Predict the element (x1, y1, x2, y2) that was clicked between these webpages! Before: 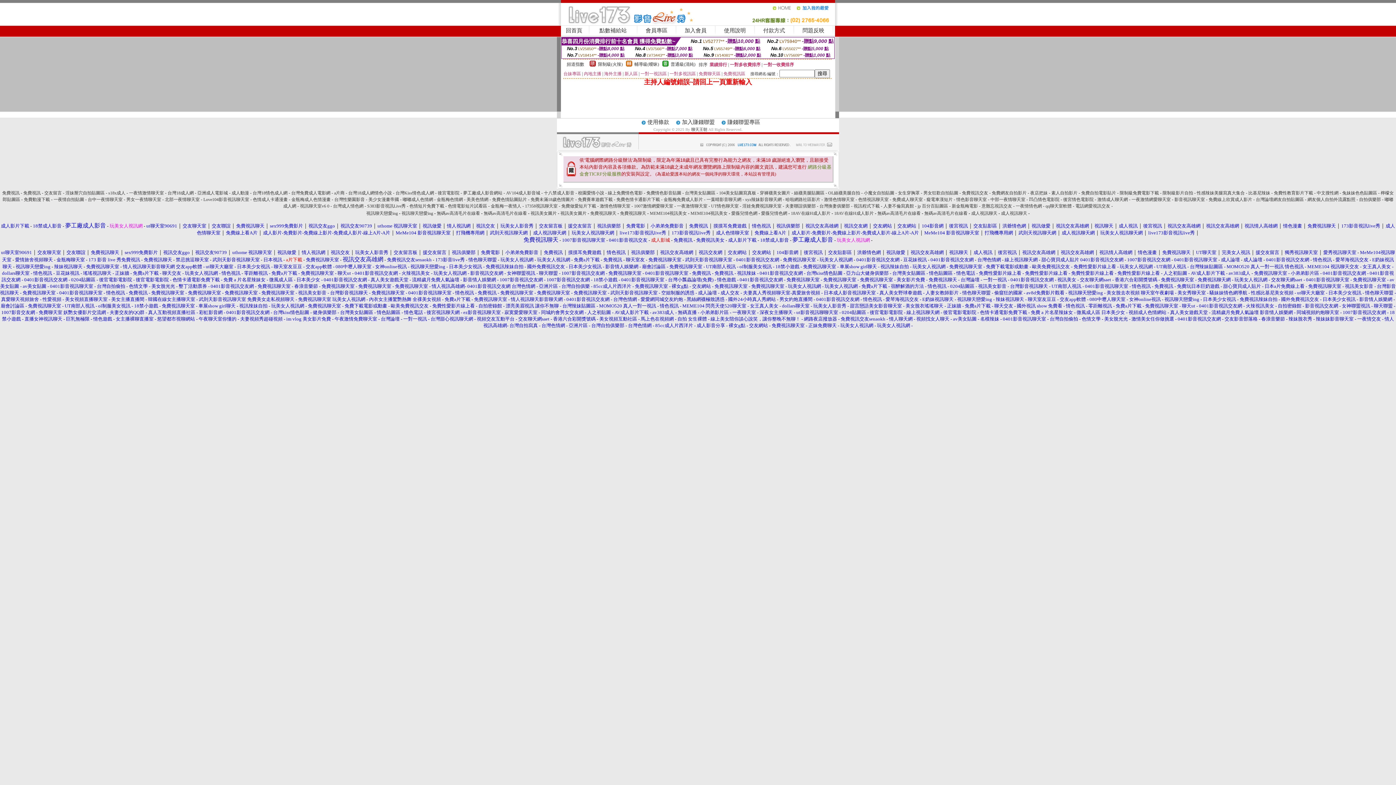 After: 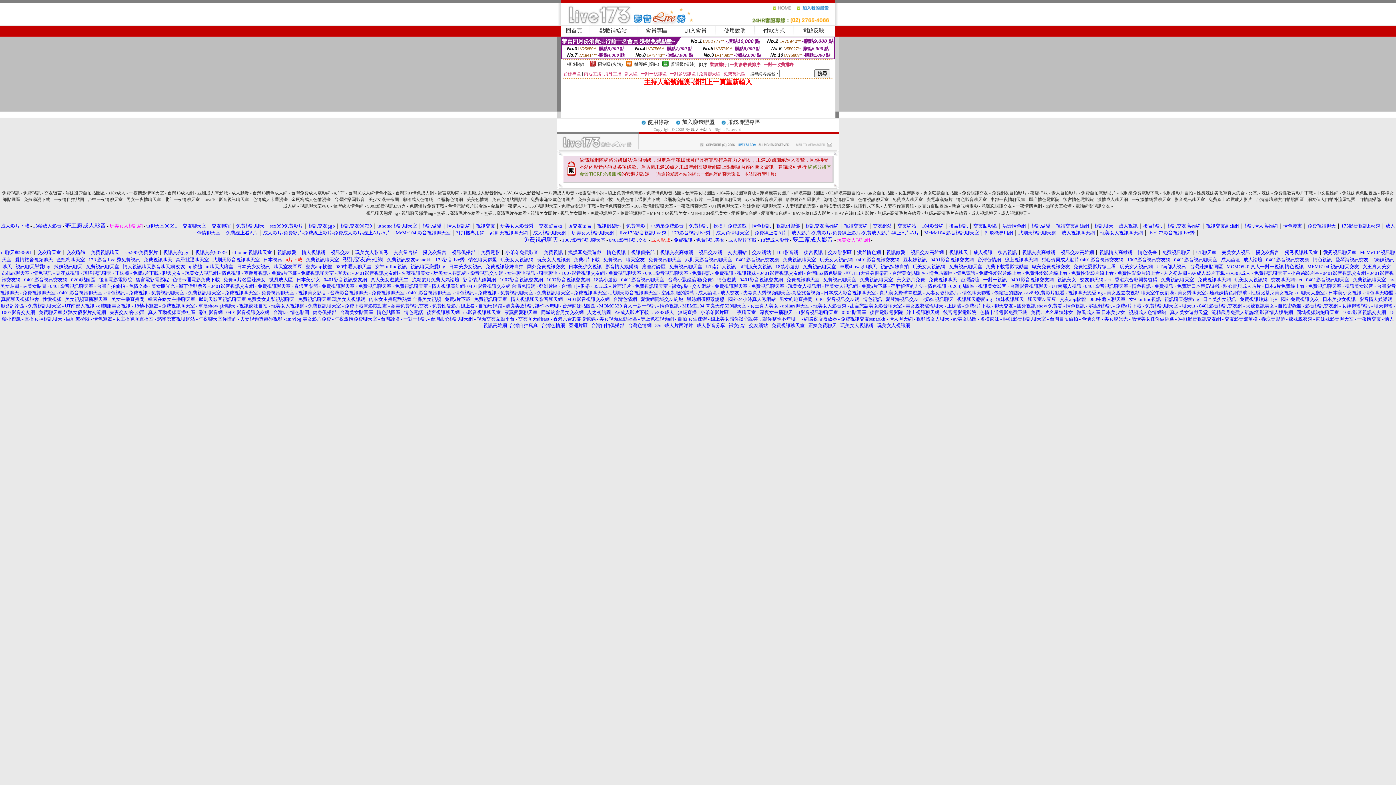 Action: bbox: (803, 264, 836, 269) label: 免費視訊聊天室